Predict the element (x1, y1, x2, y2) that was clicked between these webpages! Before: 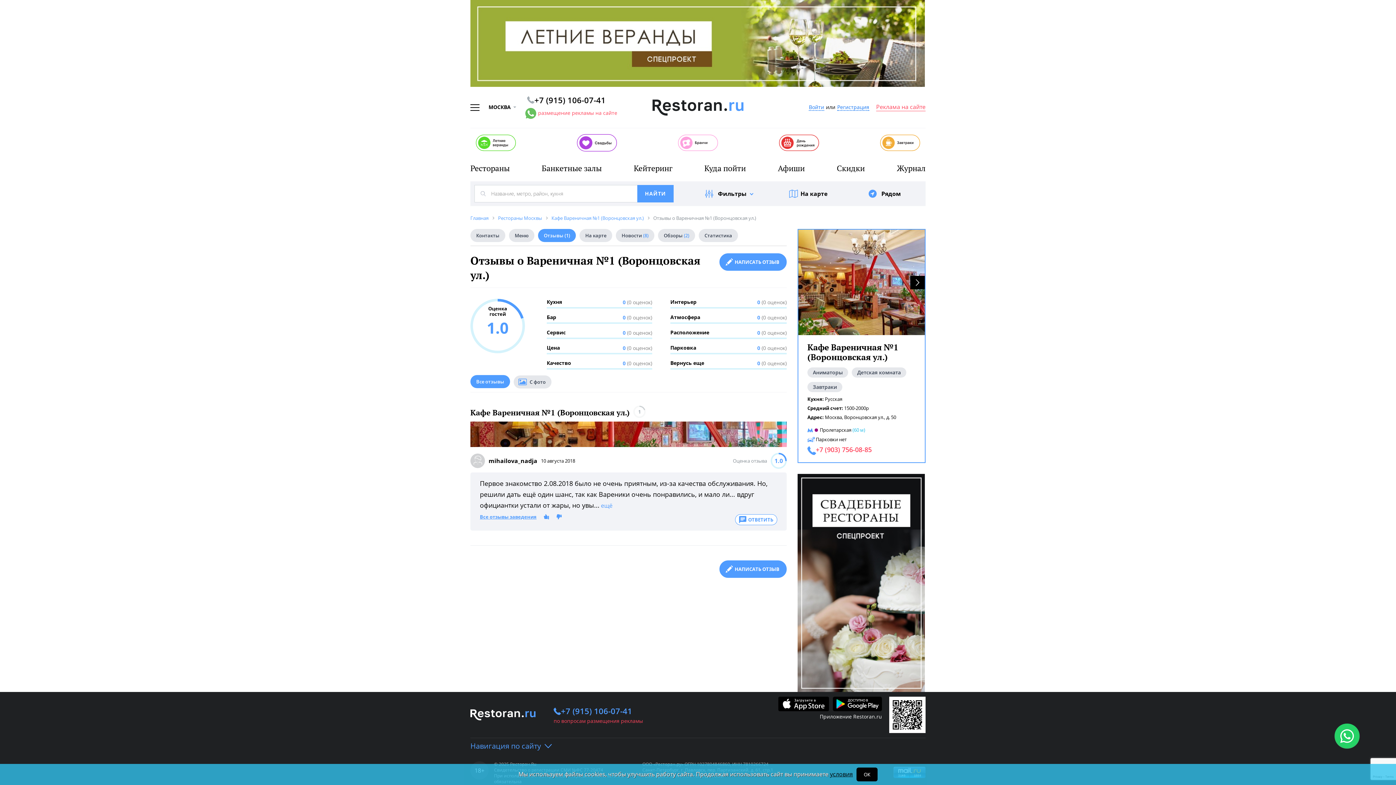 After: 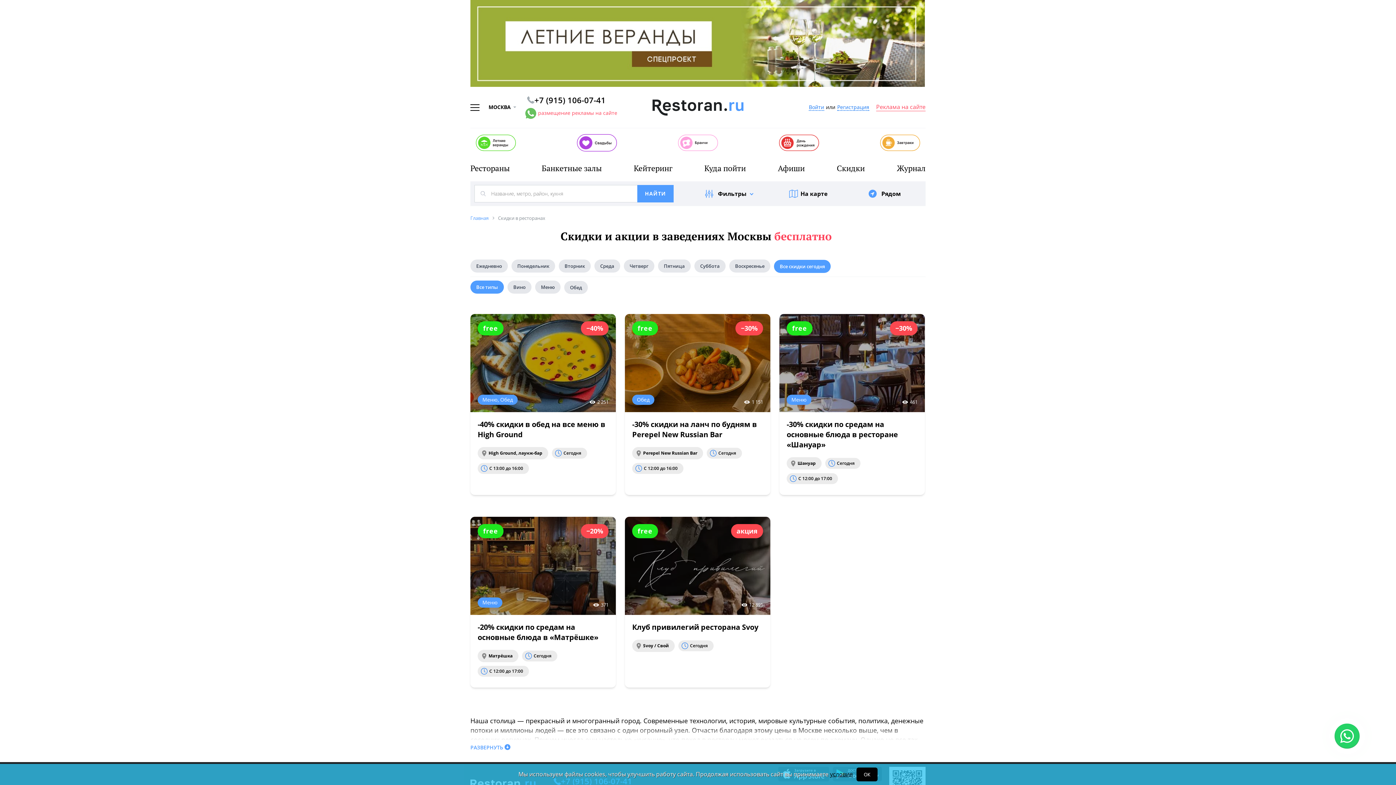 Action: label: Скидки bbox: (837, 162, 865, 173)